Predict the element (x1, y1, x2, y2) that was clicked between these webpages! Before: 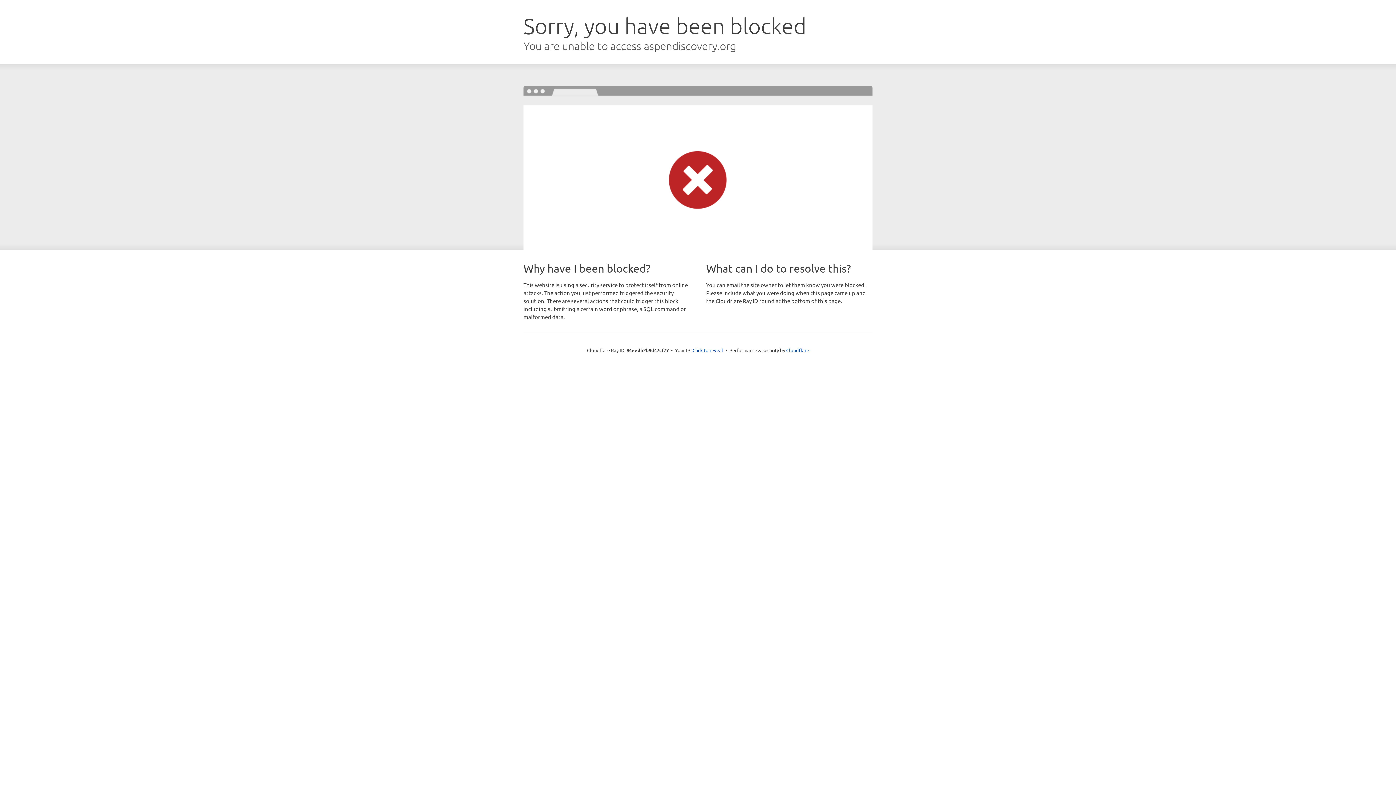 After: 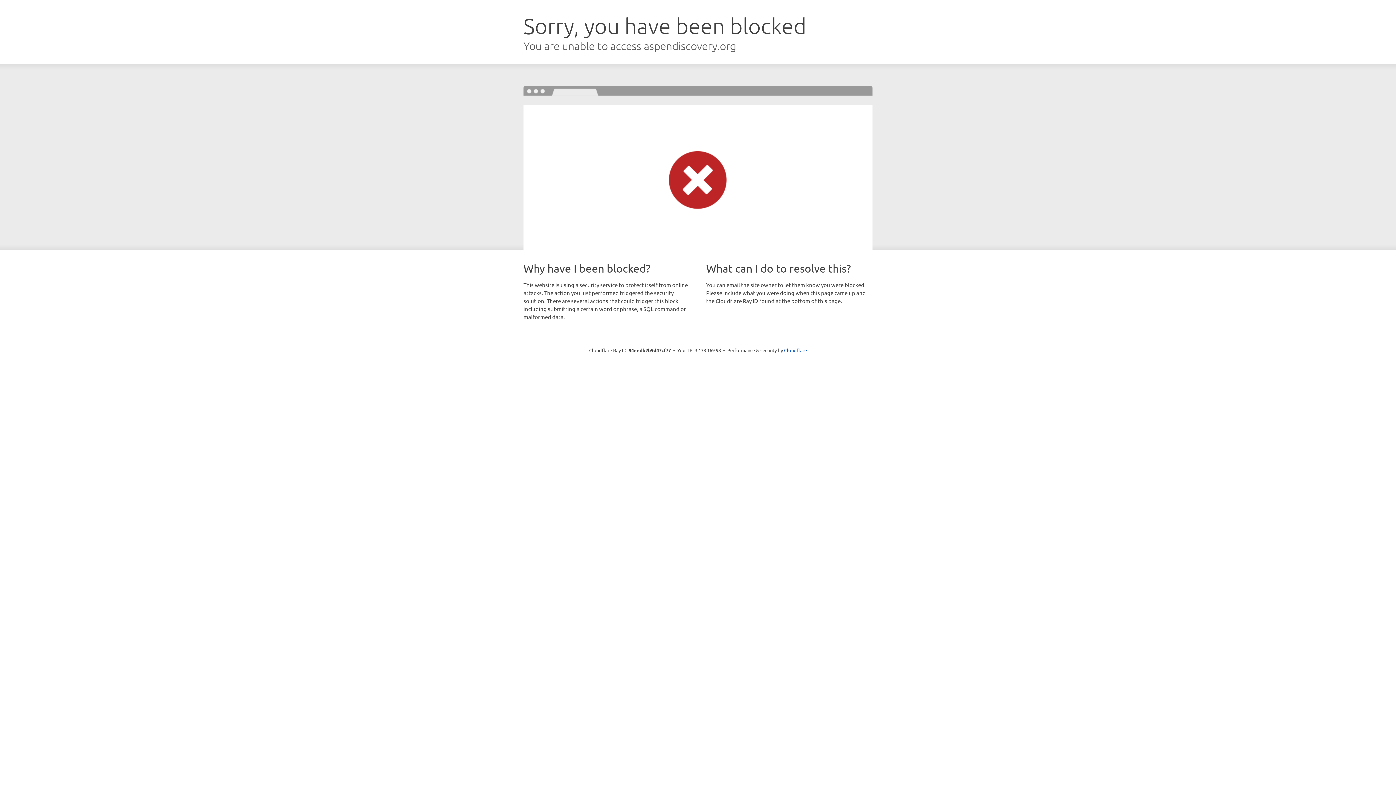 Action: label: Click to reveal bbox: (692, 346, 723, 353)